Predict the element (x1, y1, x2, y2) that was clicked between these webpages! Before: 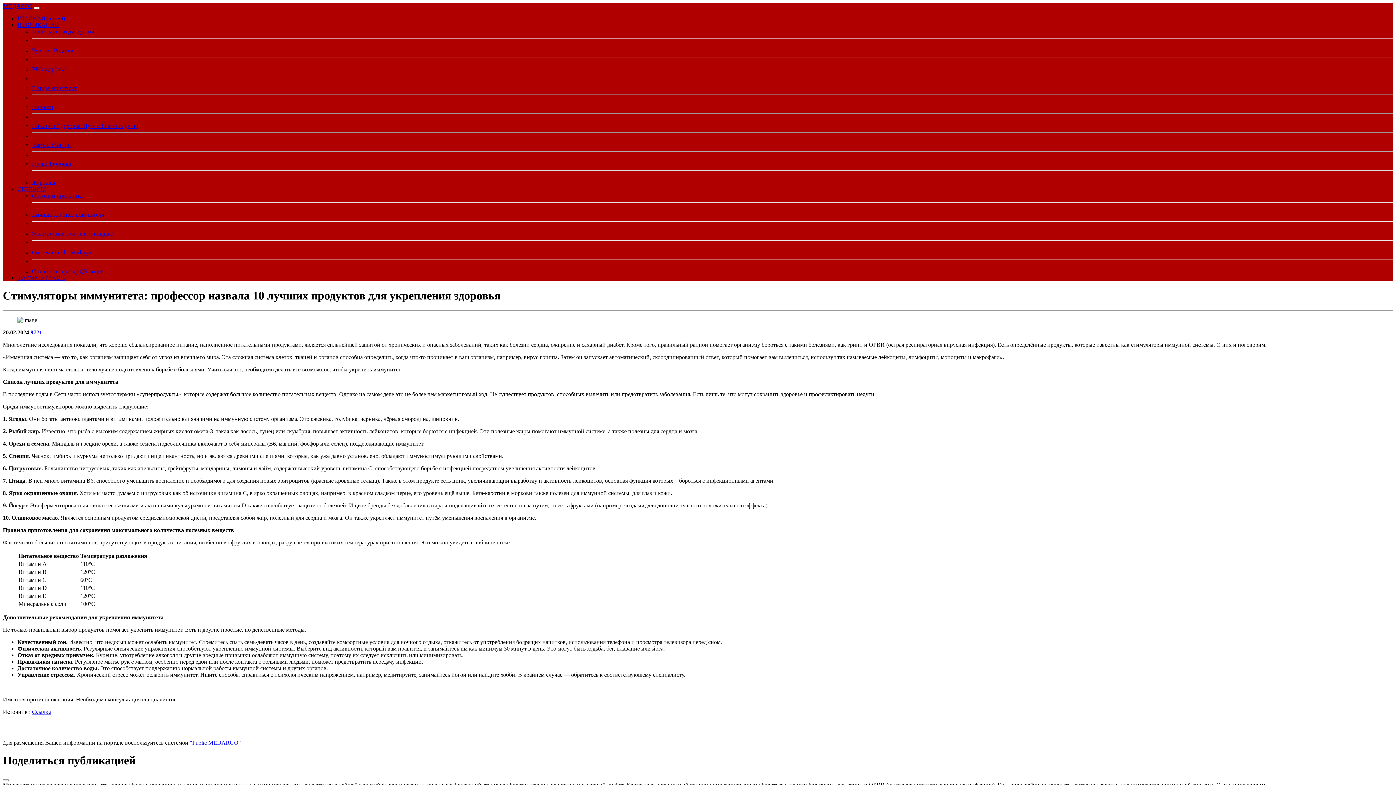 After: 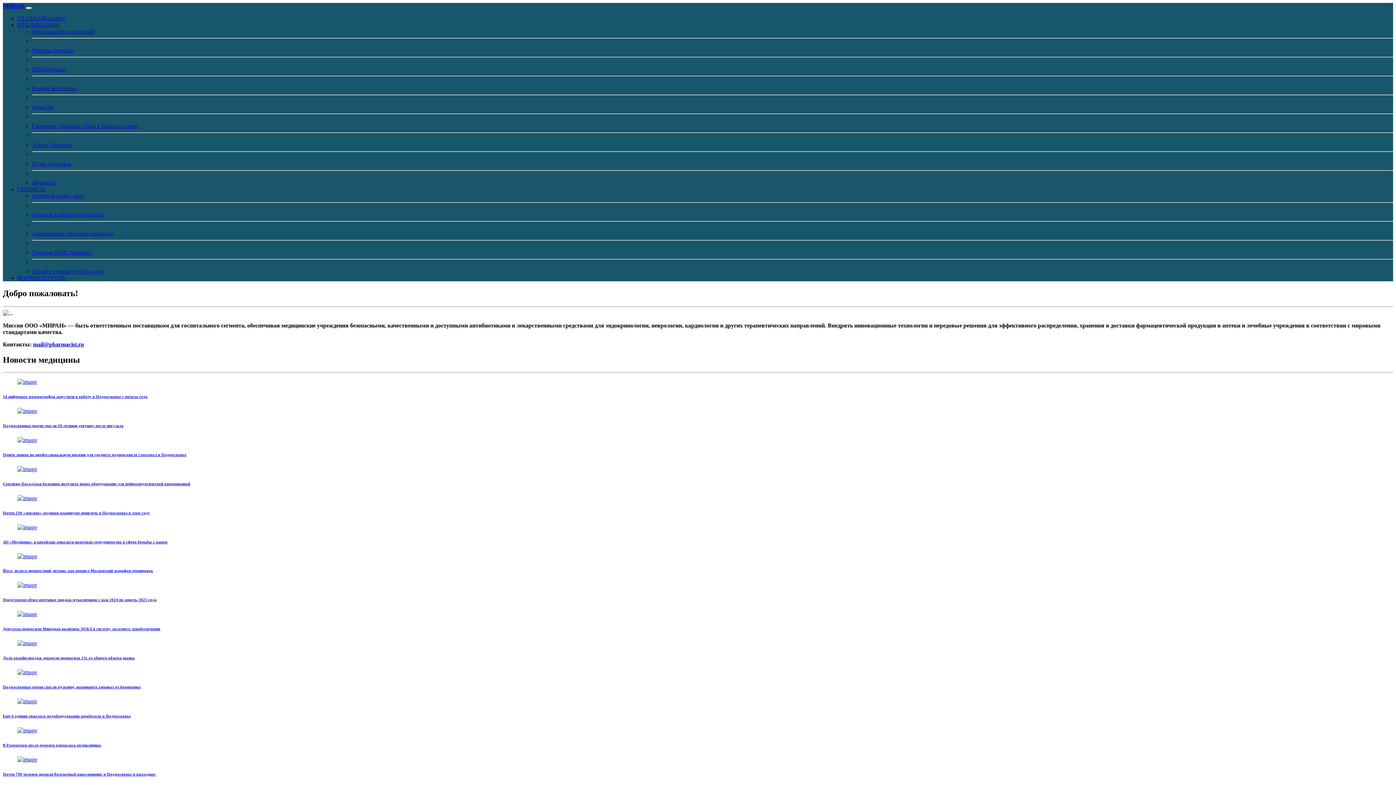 Action: bbox: (32, 160, 70, 166) label: Пульс Здоровья